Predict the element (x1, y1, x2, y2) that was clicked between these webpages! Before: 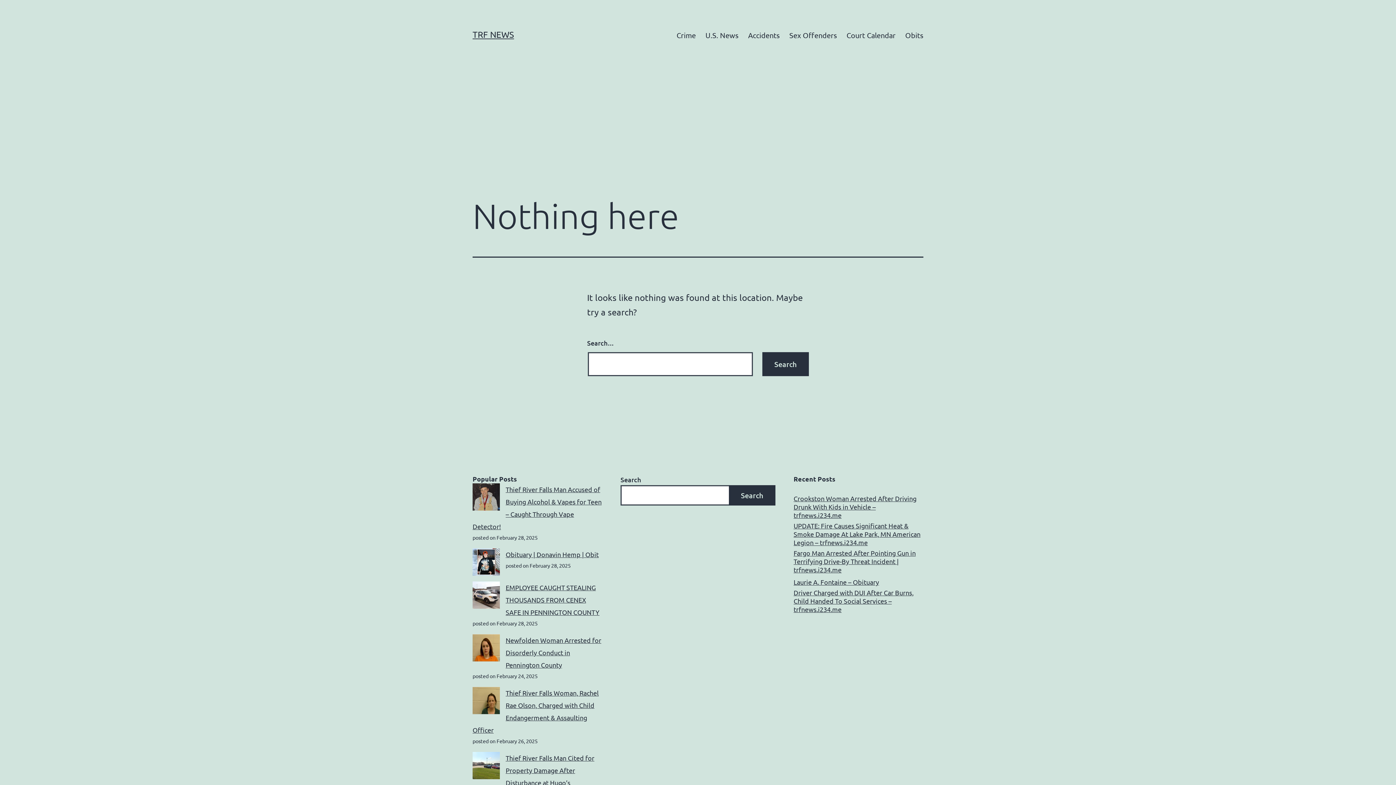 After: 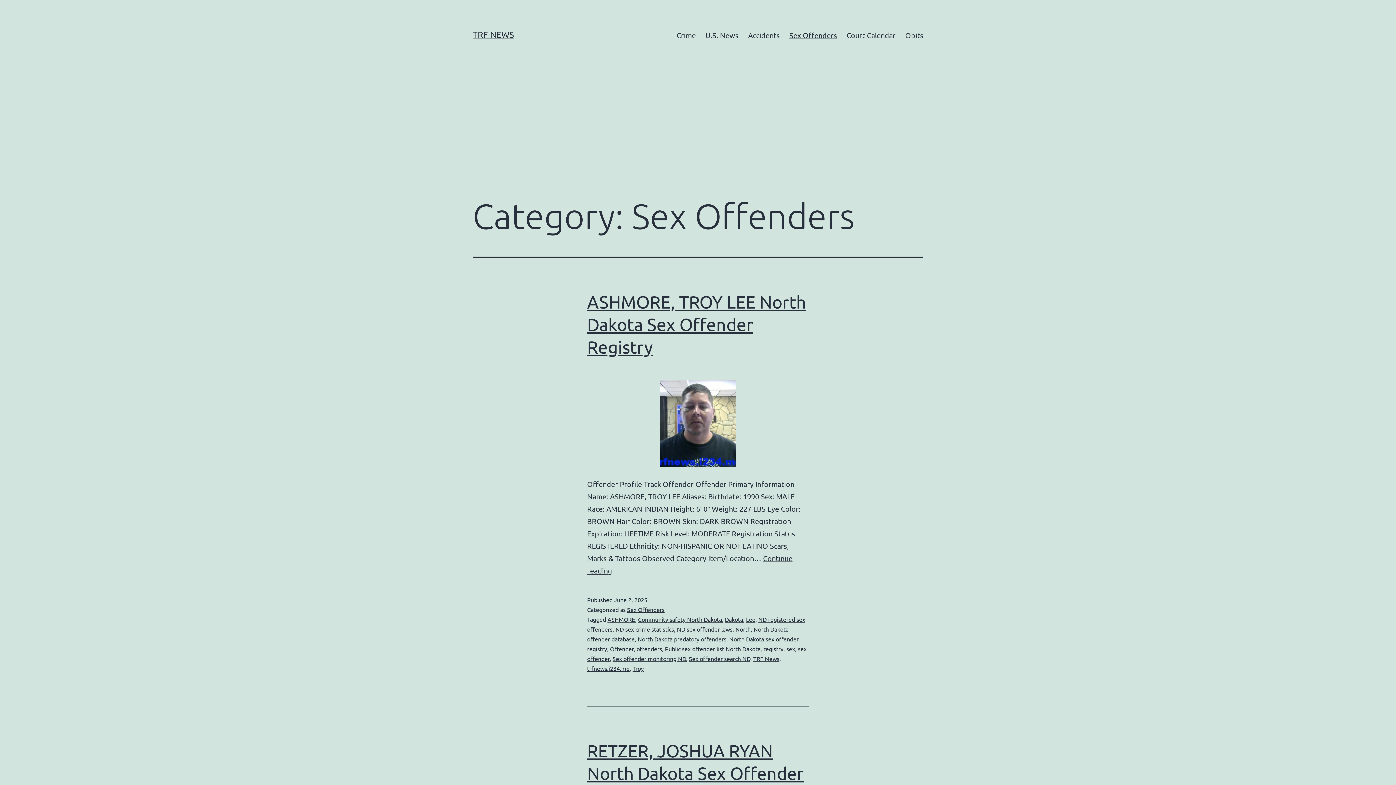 Action: label: Sex Offenders bbox: (784, 26, 841, 44)